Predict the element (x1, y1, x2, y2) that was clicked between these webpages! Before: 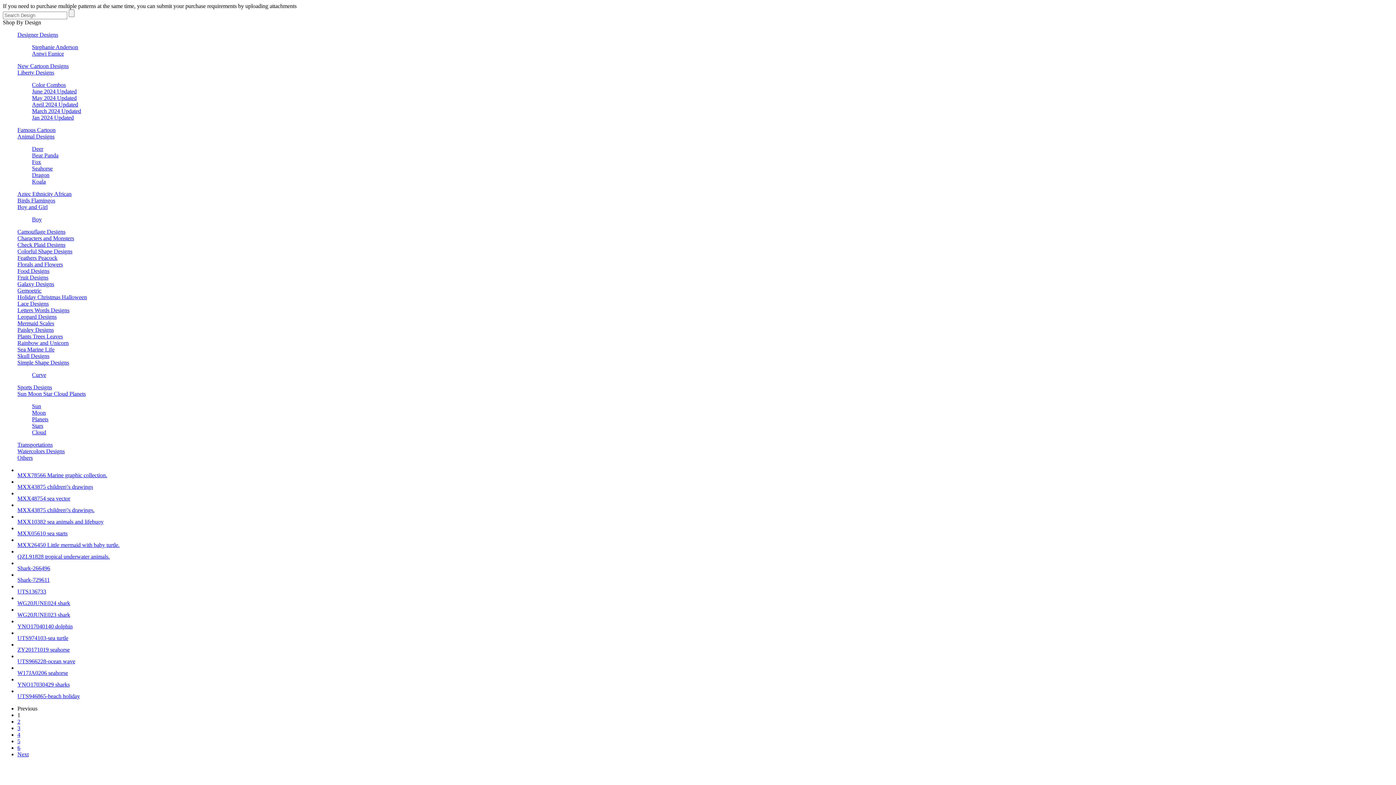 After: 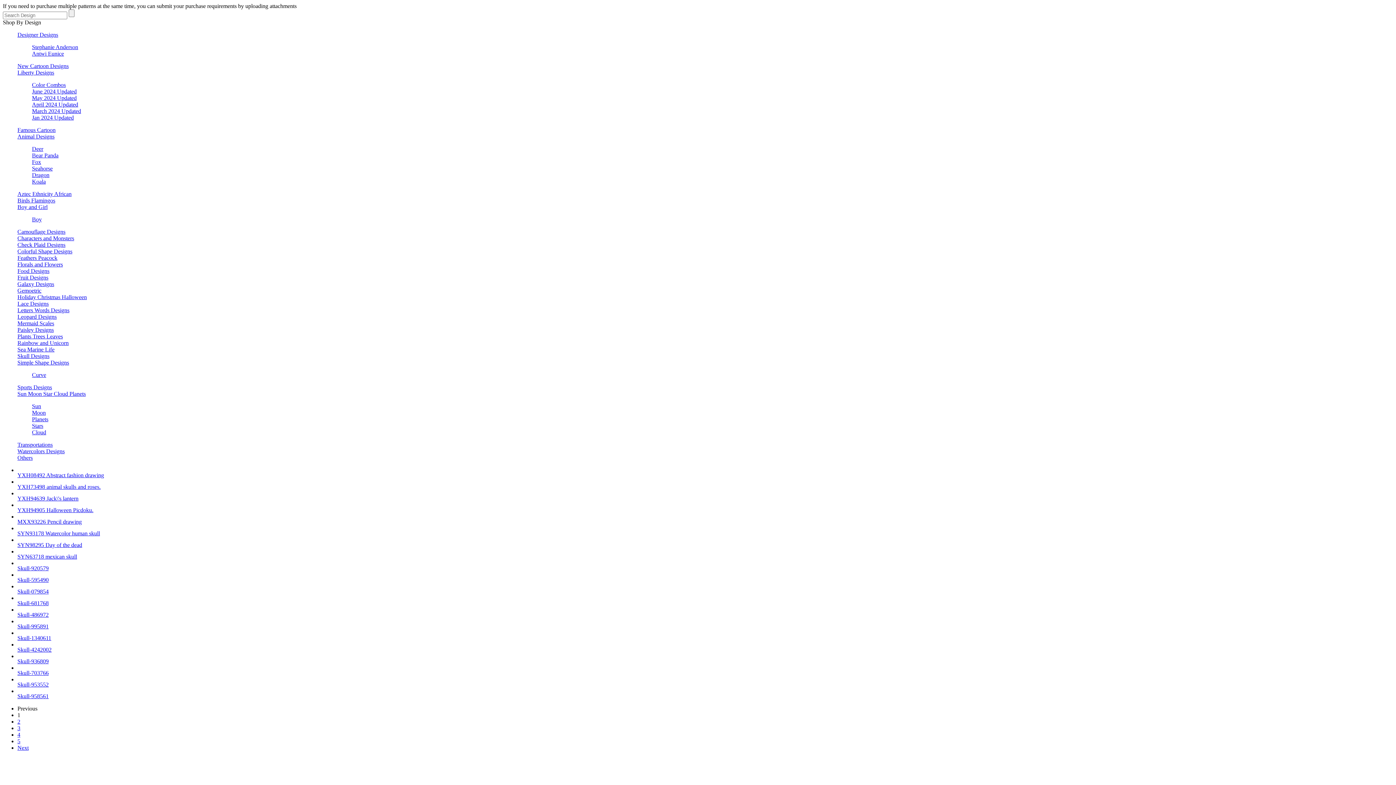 Action: label: Skull Designs bbox: (17, 353, 49, 359)